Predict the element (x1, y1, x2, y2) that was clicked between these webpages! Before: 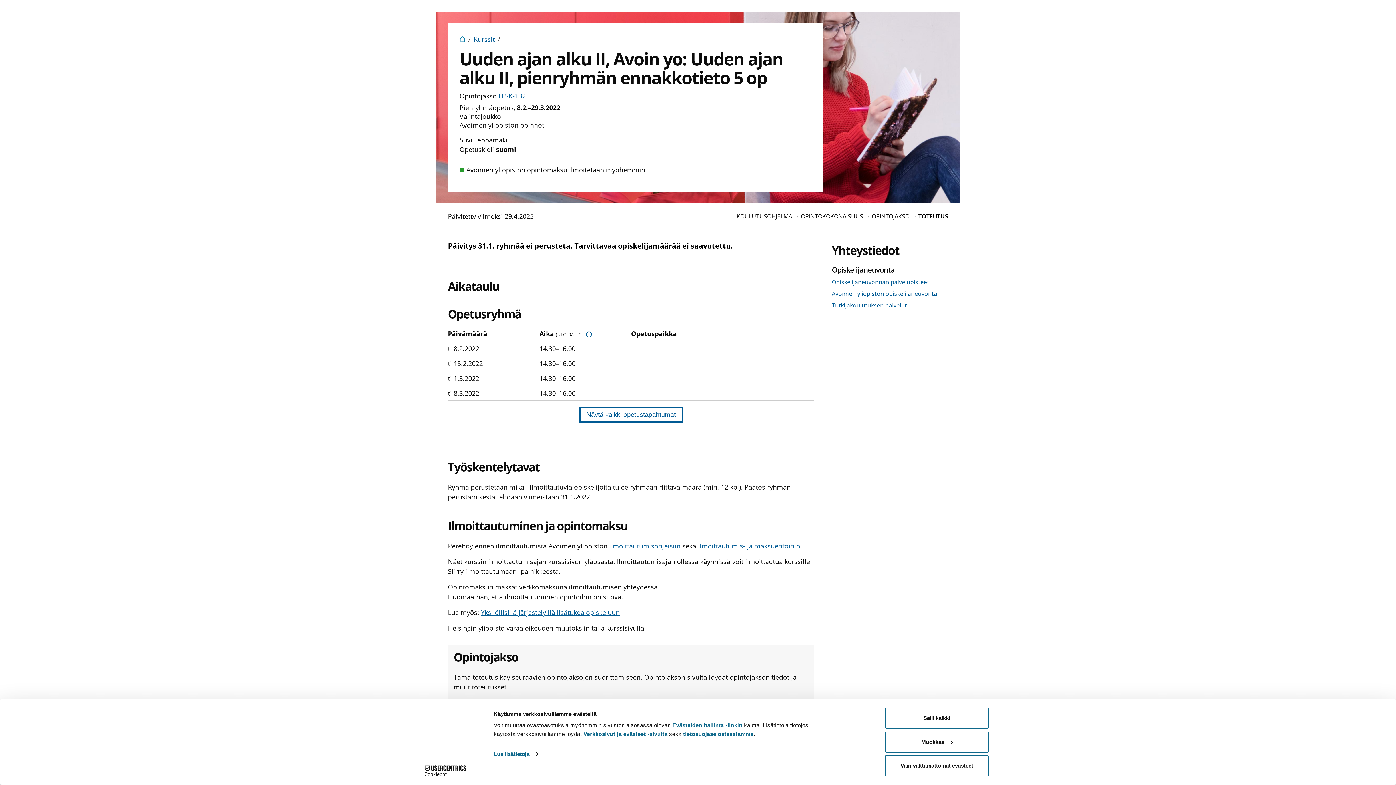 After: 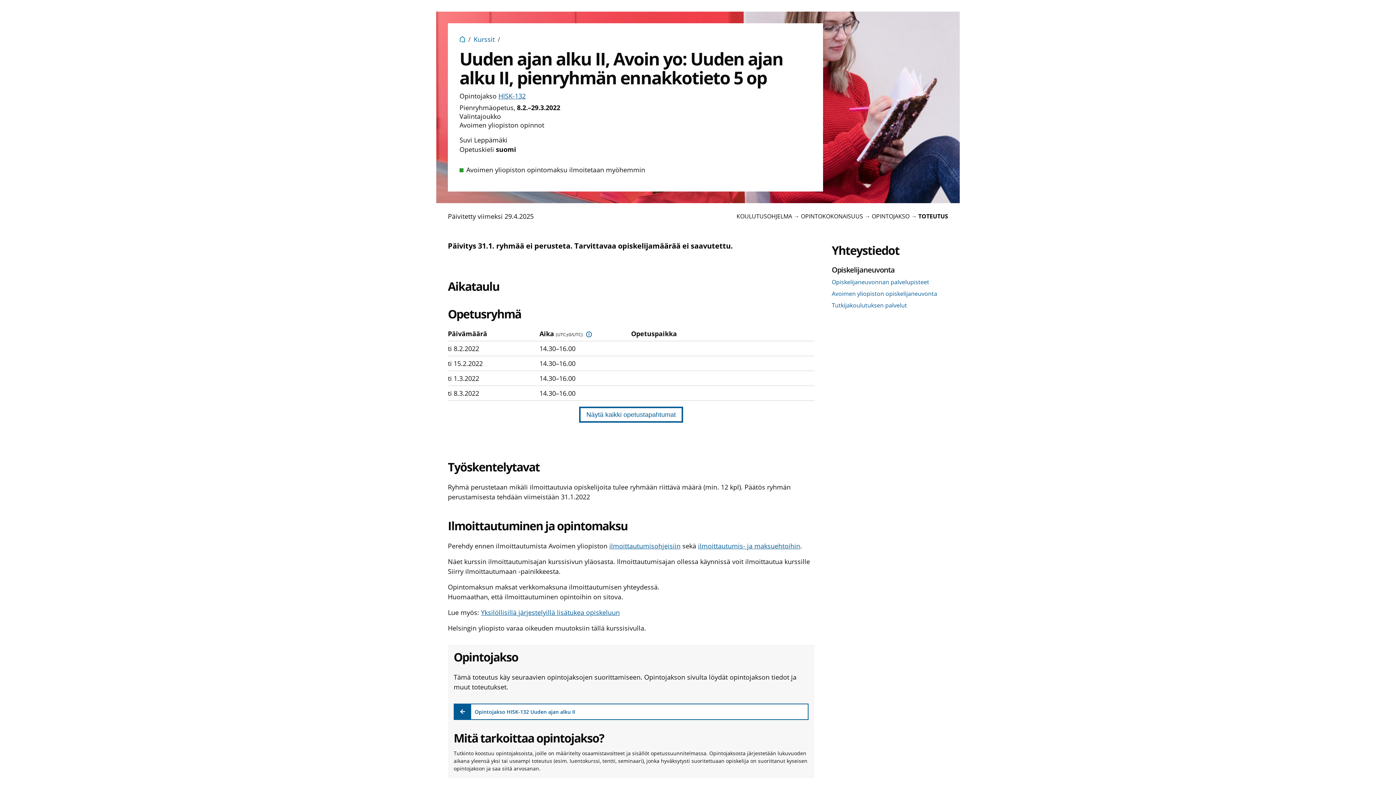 Action: bbox: (885, 708, 989, 729) label: Salli kaikki